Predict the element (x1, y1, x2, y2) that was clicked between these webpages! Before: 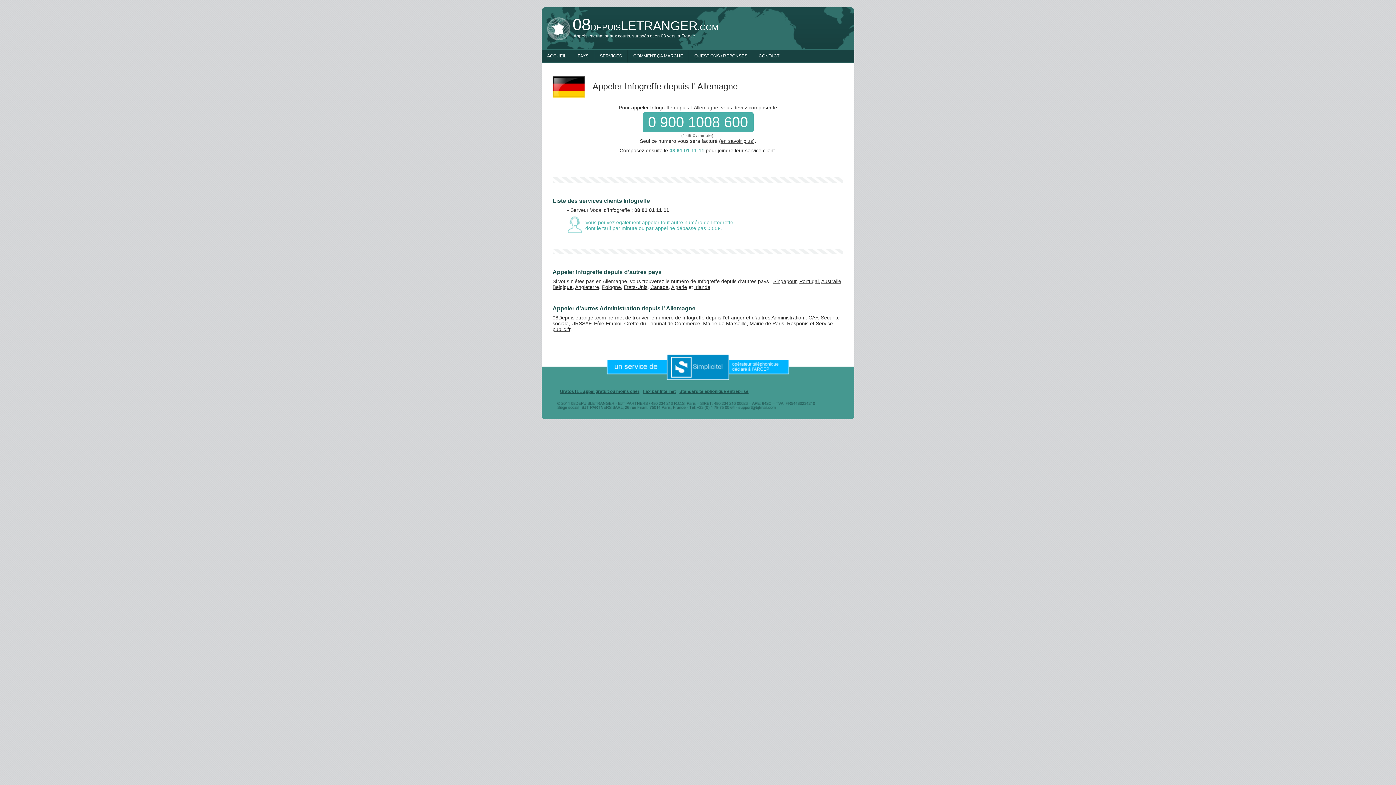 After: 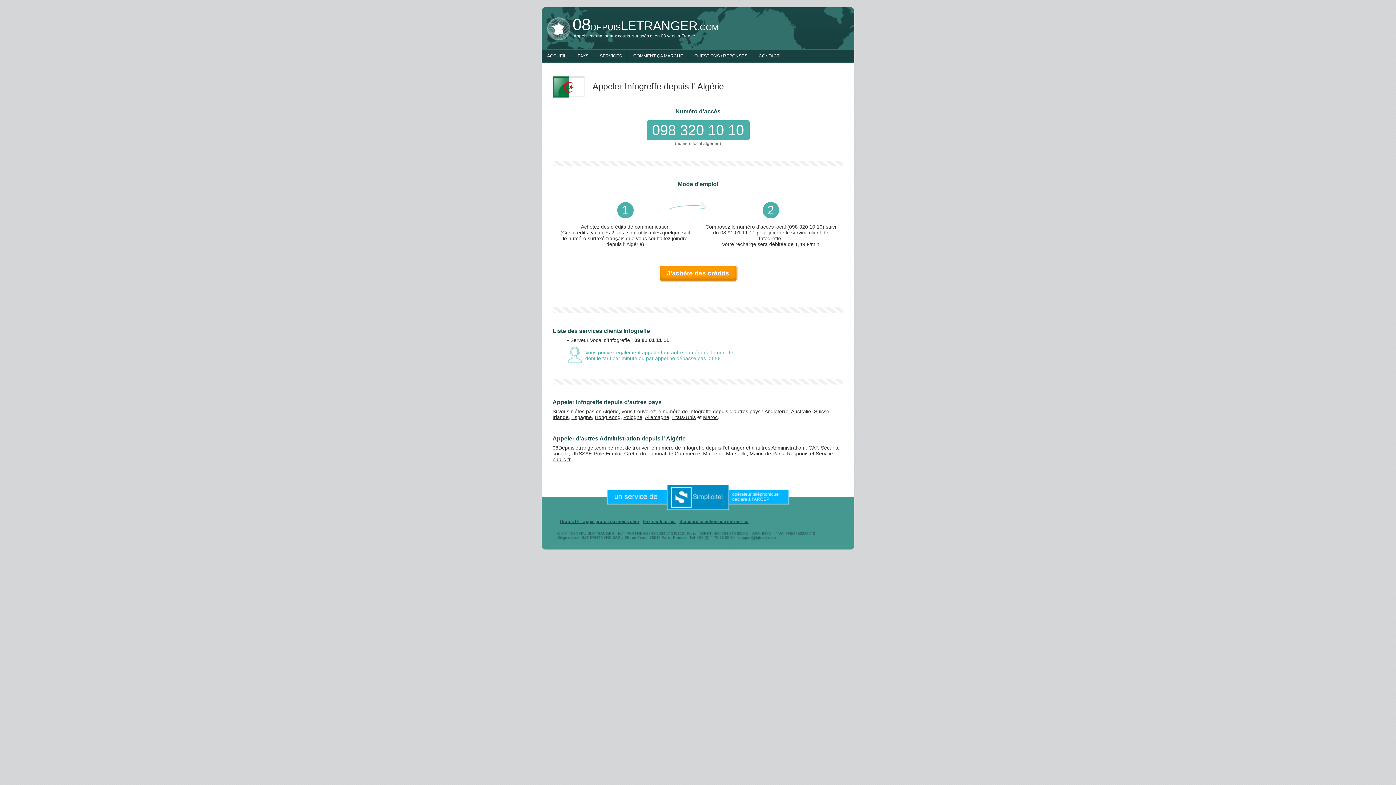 Action: bbox: (671, 284, 687, 290) label: Algérie